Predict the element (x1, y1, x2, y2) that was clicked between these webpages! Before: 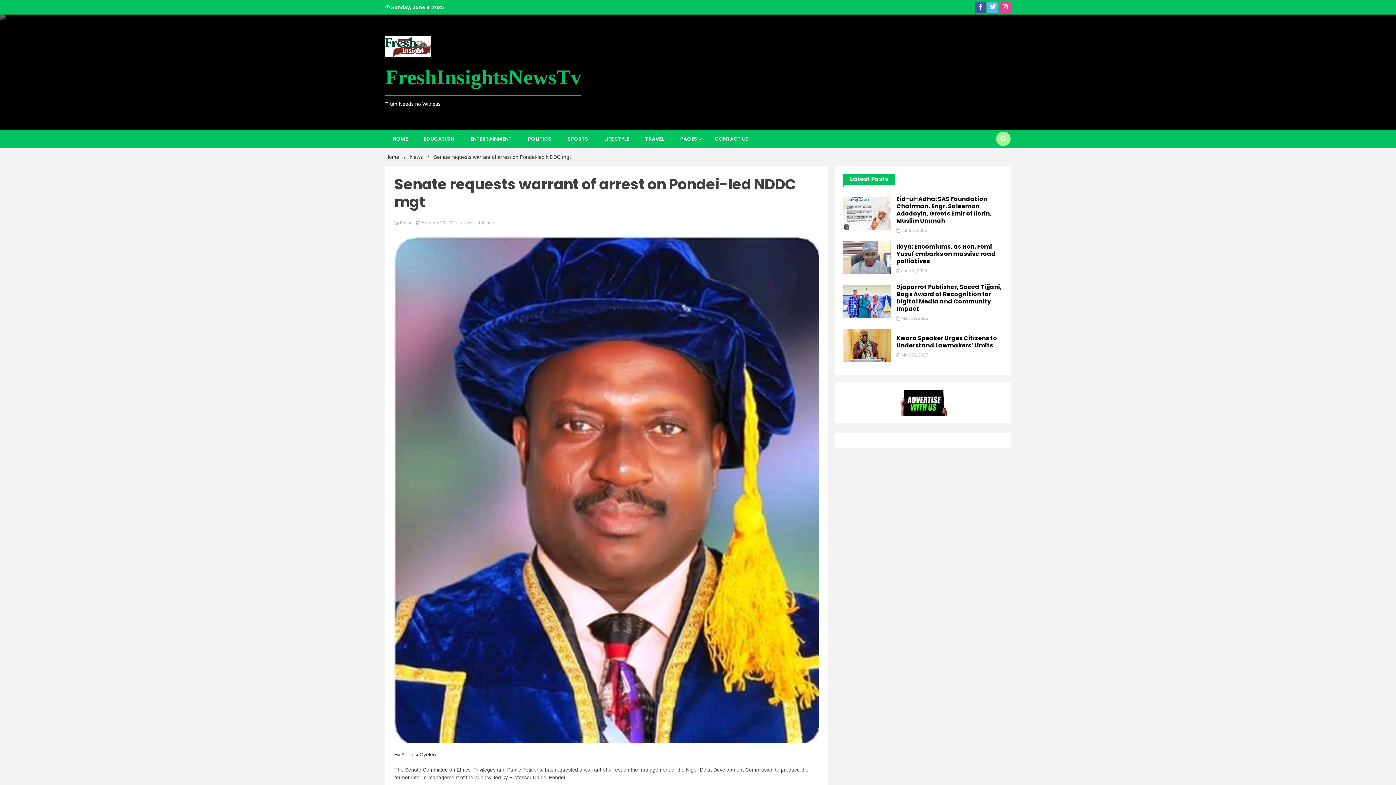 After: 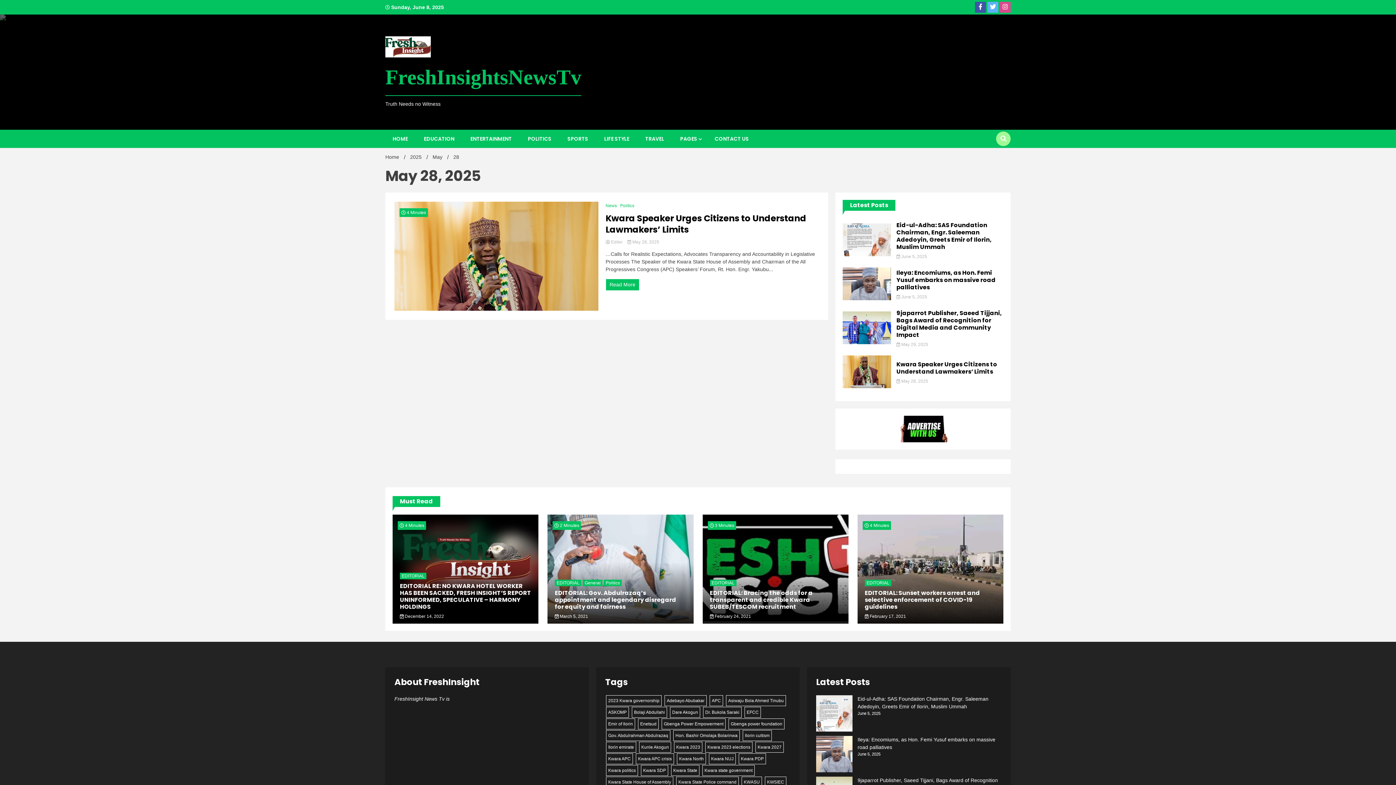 Action: bbox: (896, 352, 928, 357) label:  May 28, 2025